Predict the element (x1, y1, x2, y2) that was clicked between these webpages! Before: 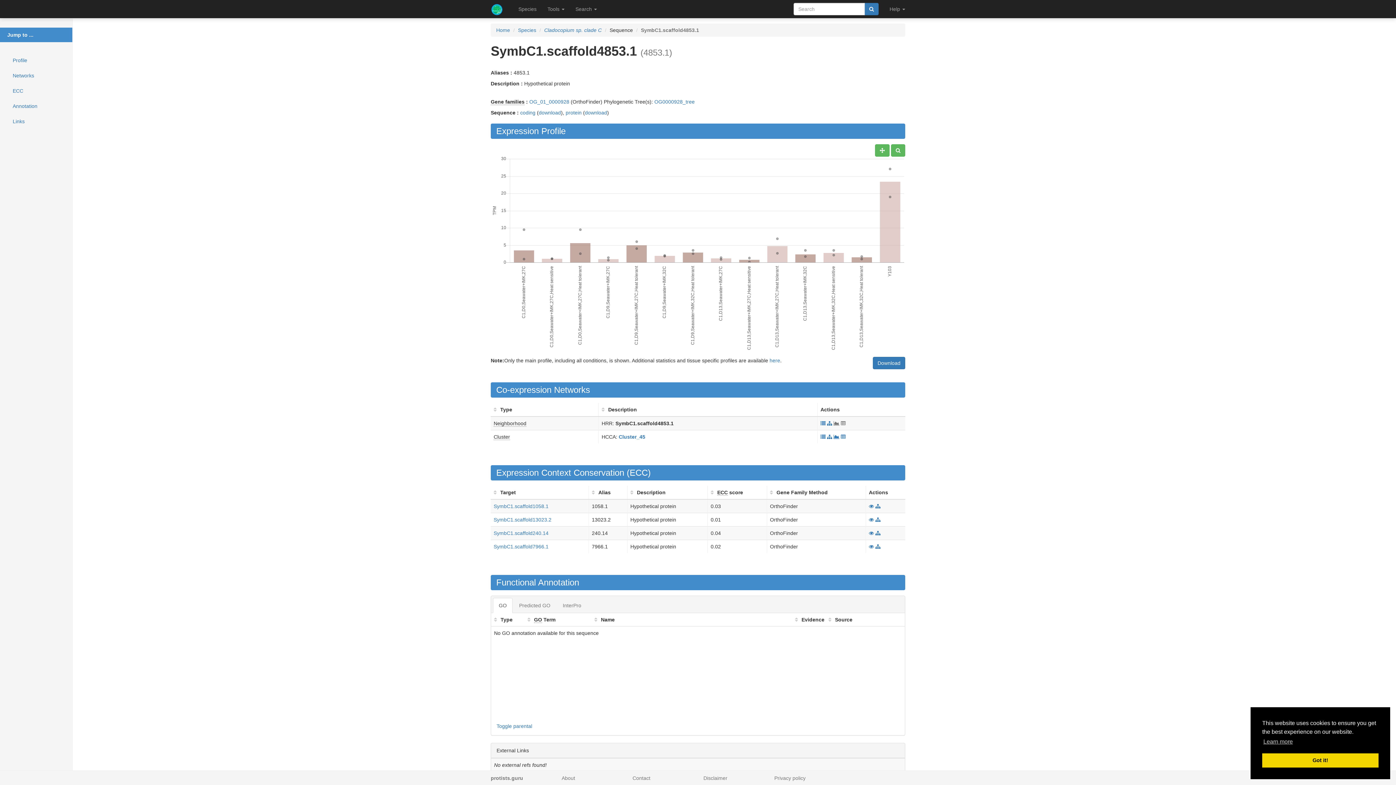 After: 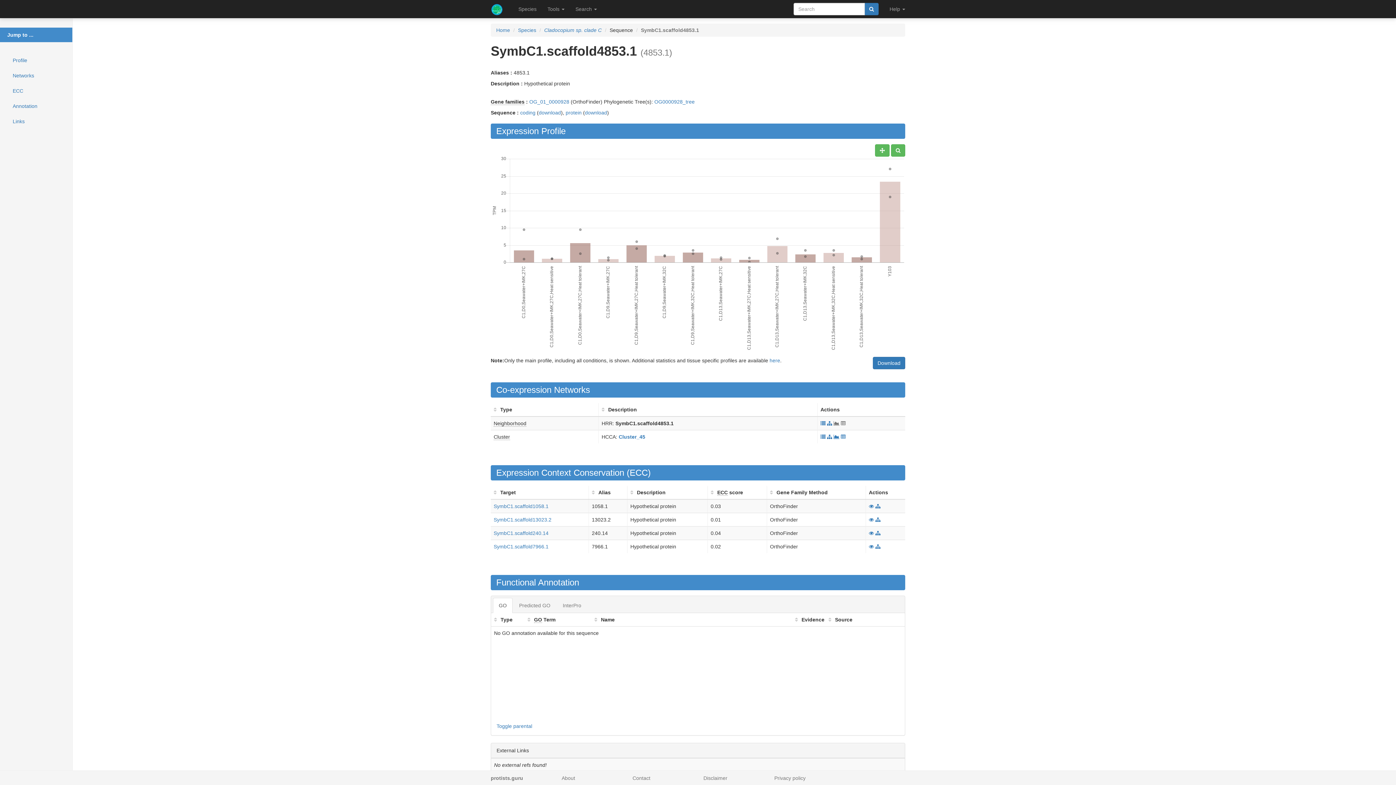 Action: bbox: (1262, 753, 1378, 768) label: dismiss cookie message